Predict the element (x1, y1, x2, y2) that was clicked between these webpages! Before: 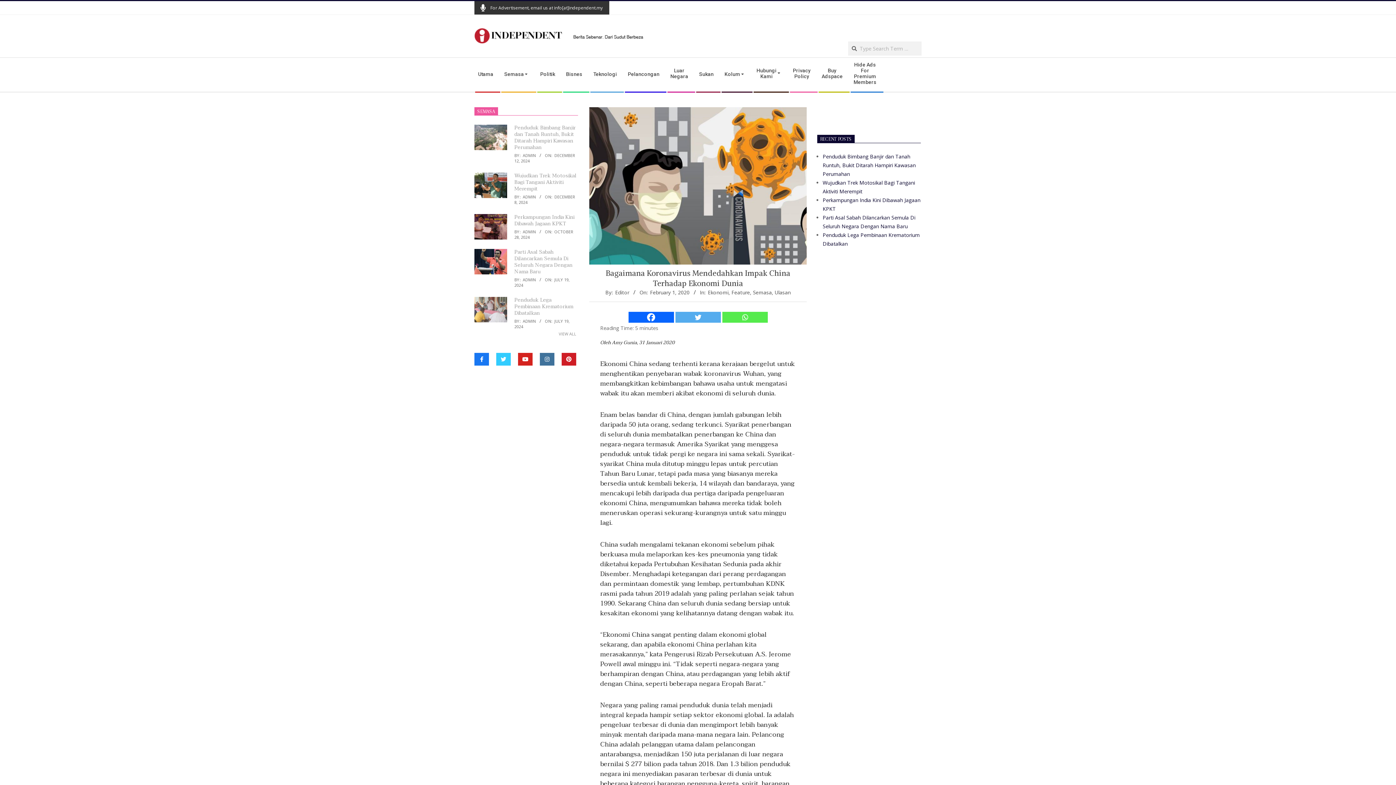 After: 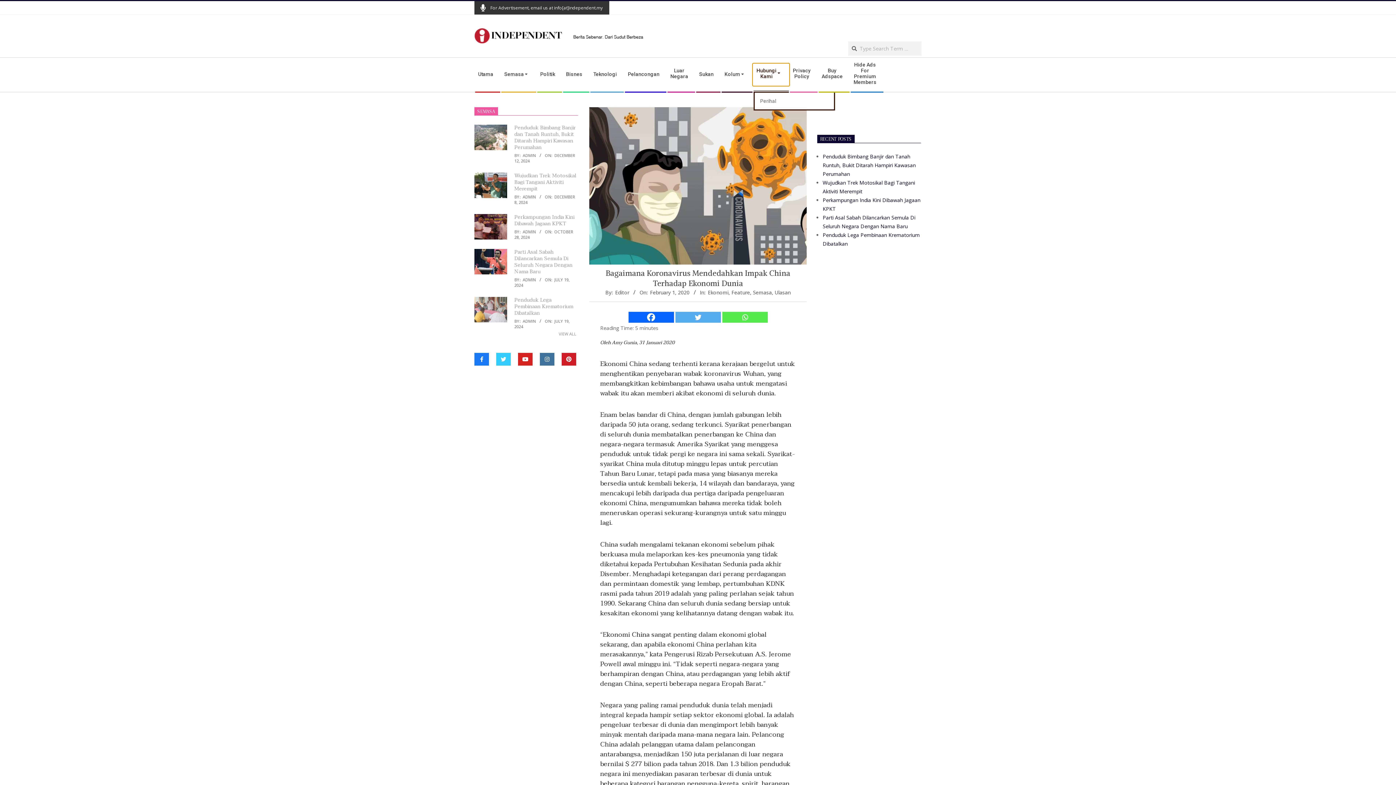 Action: label: Hubungi Kami bbox: (753, 63, 789, 85)